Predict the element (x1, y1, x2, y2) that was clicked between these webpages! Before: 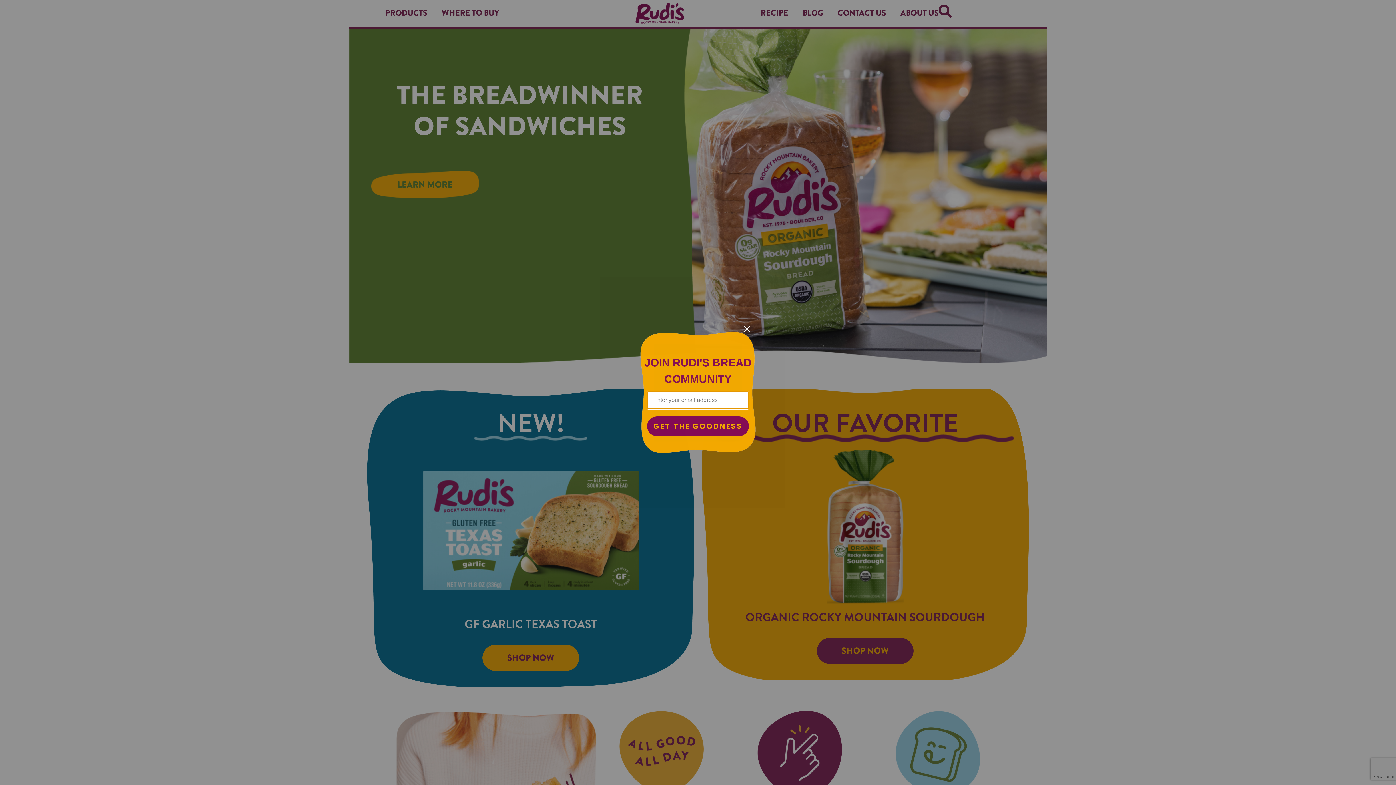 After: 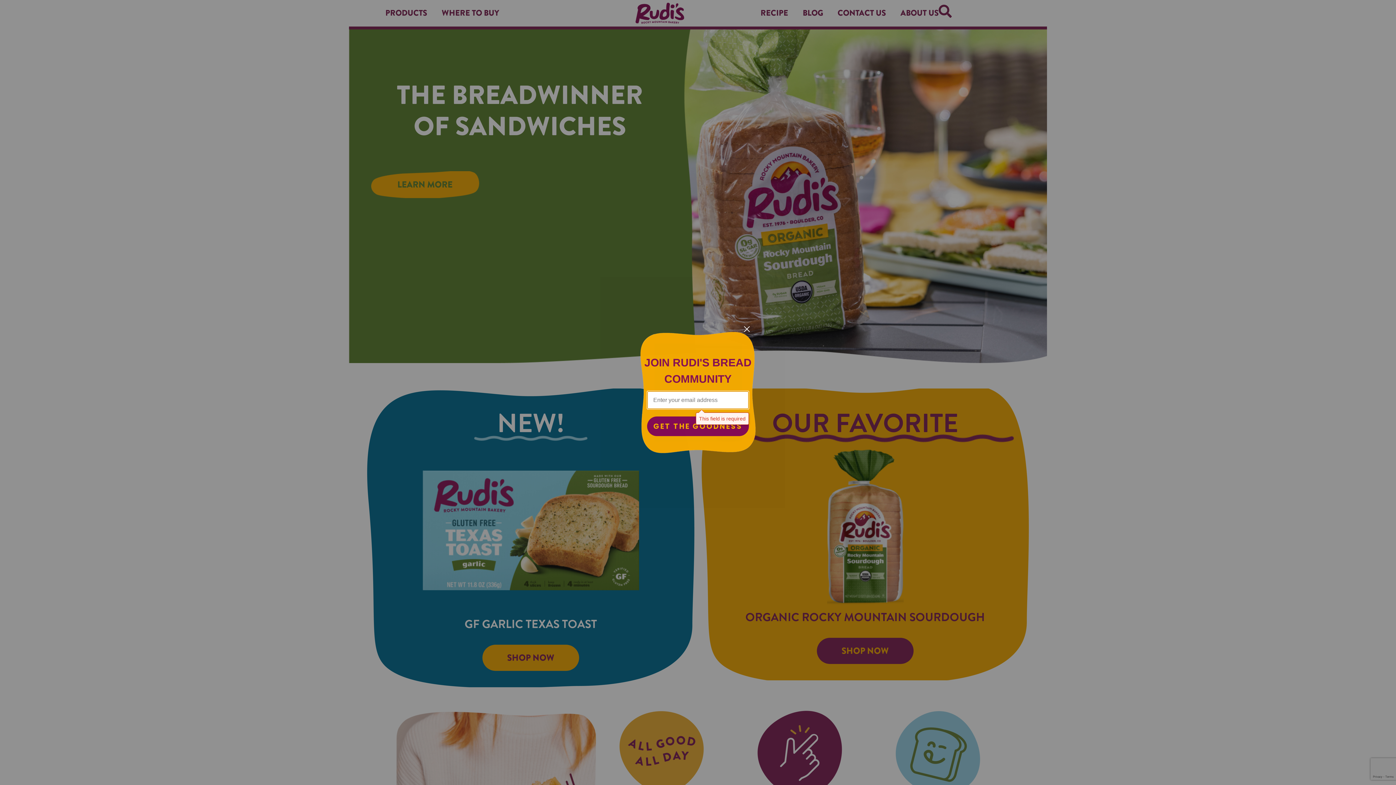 Action: label: GET THE GOODNESS bbox: (647, 416, 749, 436)